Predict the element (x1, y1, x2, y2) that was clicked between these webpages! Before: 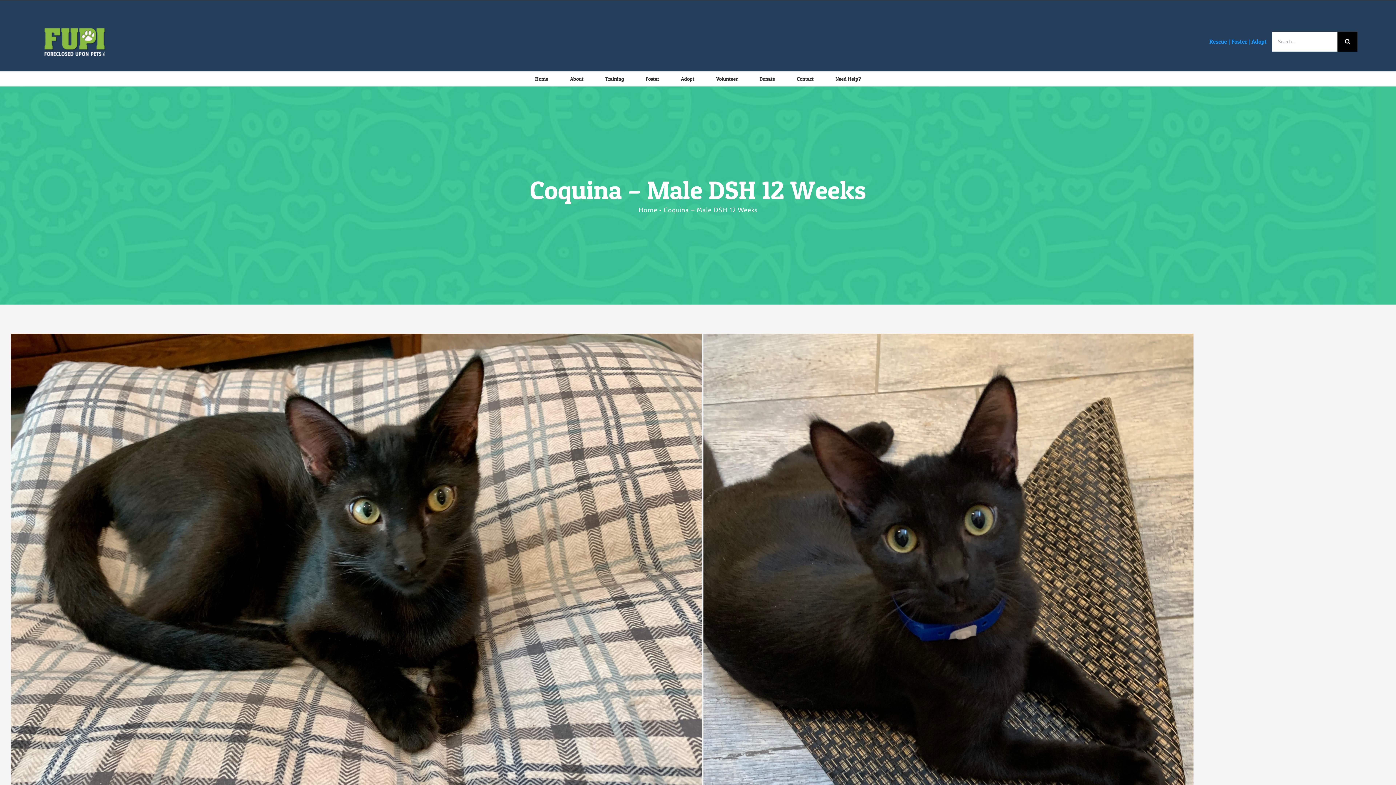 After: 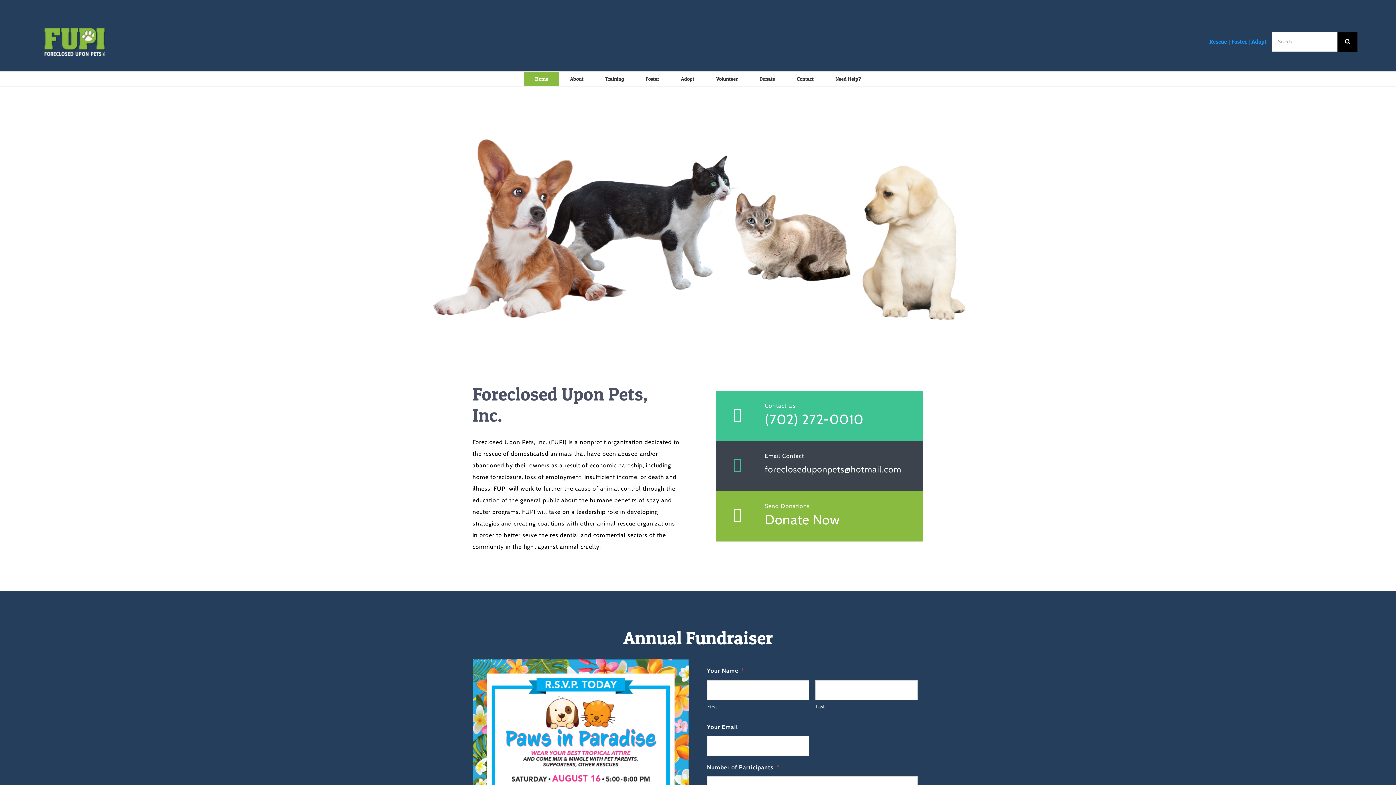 Action: bbox: (38, 22, 111, 60)